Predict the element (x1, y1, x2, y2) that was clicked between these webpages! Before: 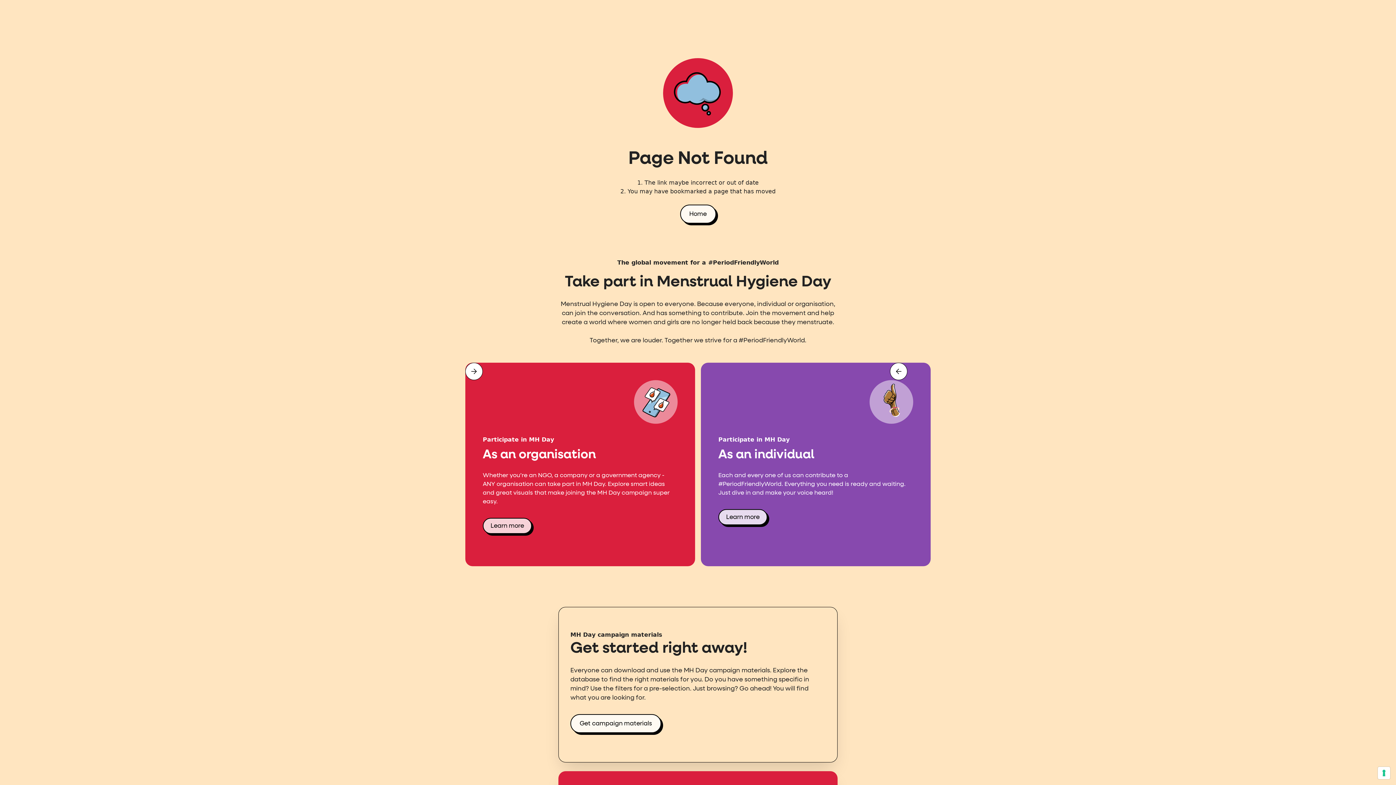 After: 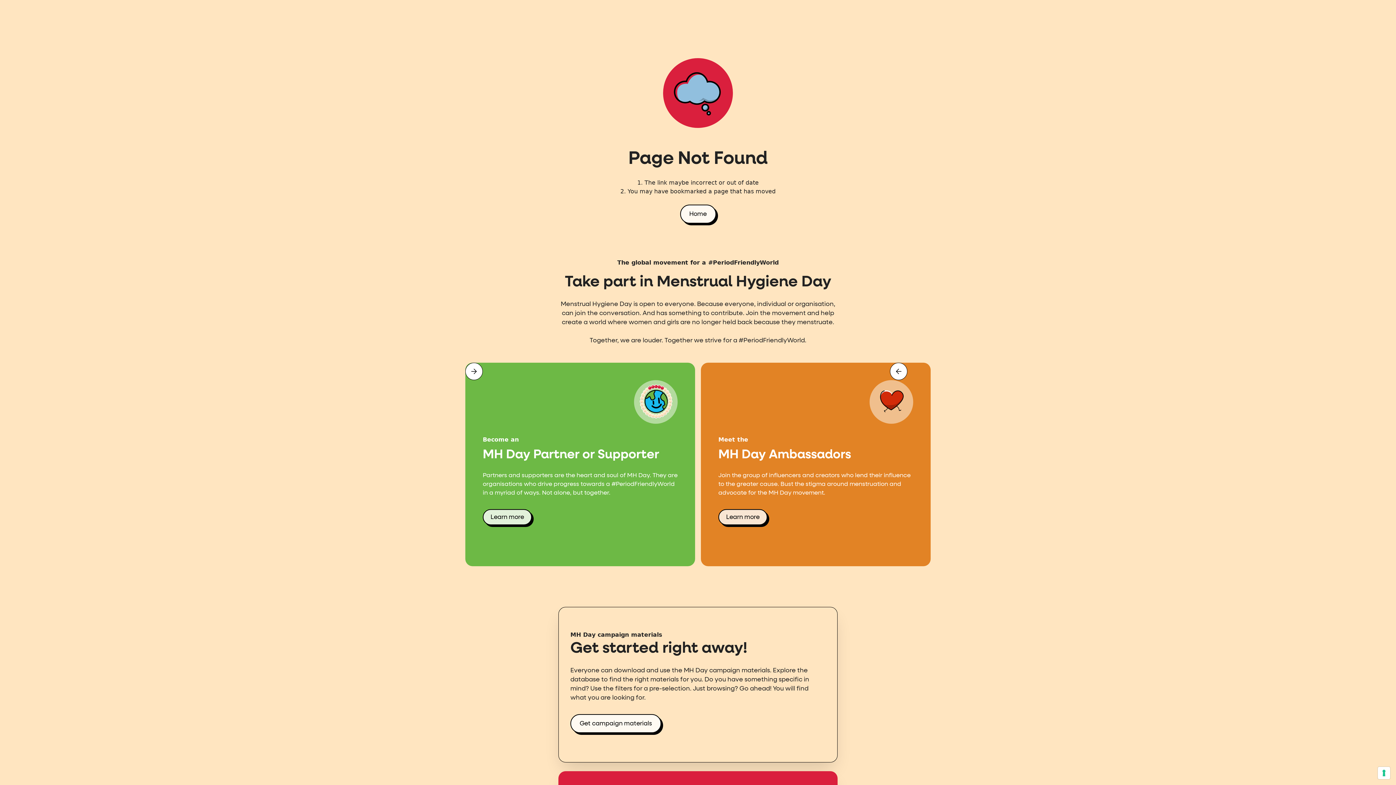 Action: bbox: (890, 362, 907, 380) label: previous slide